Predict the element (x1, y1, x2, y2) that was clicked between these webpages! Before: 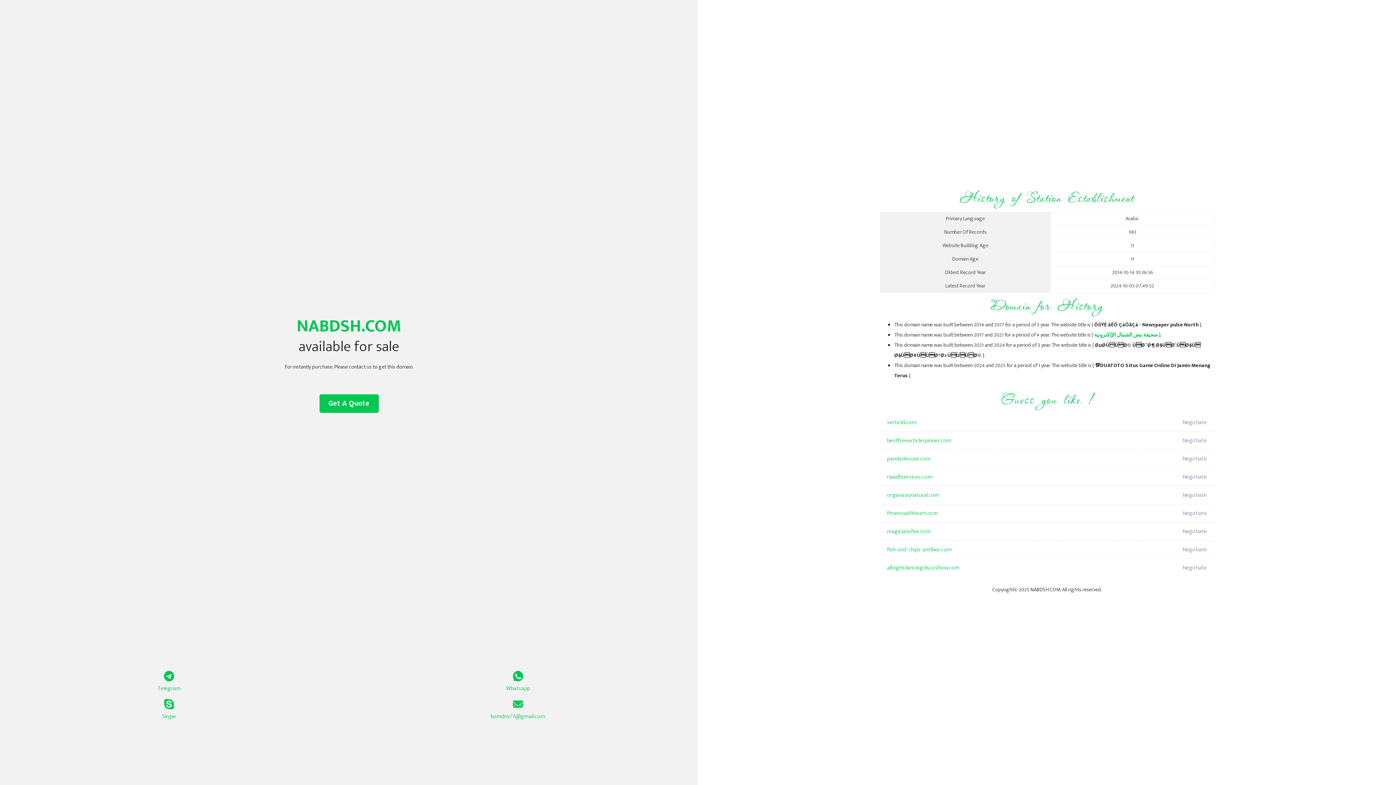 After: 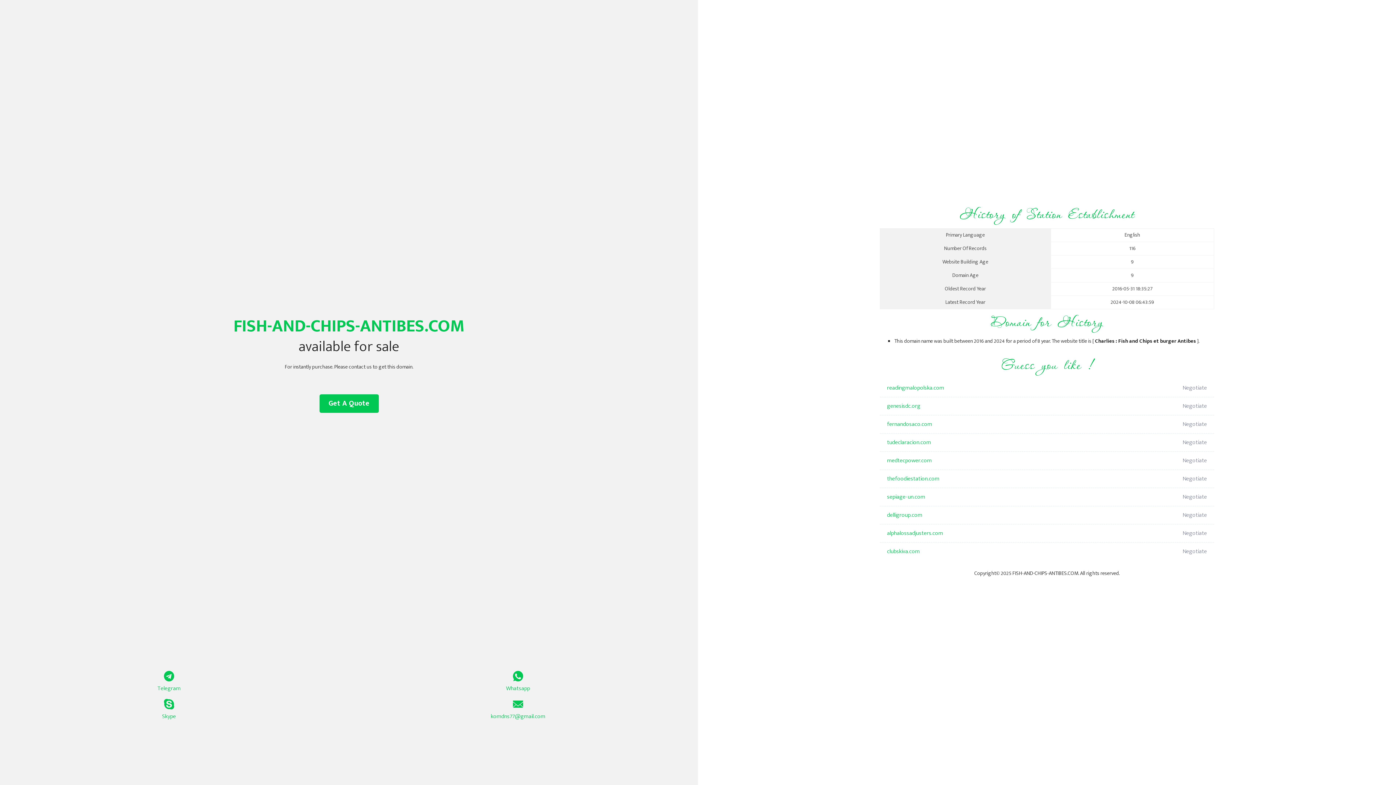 Action: label: fish-and-chips-antibes.com bbox: (887, 541, 1098, 559)